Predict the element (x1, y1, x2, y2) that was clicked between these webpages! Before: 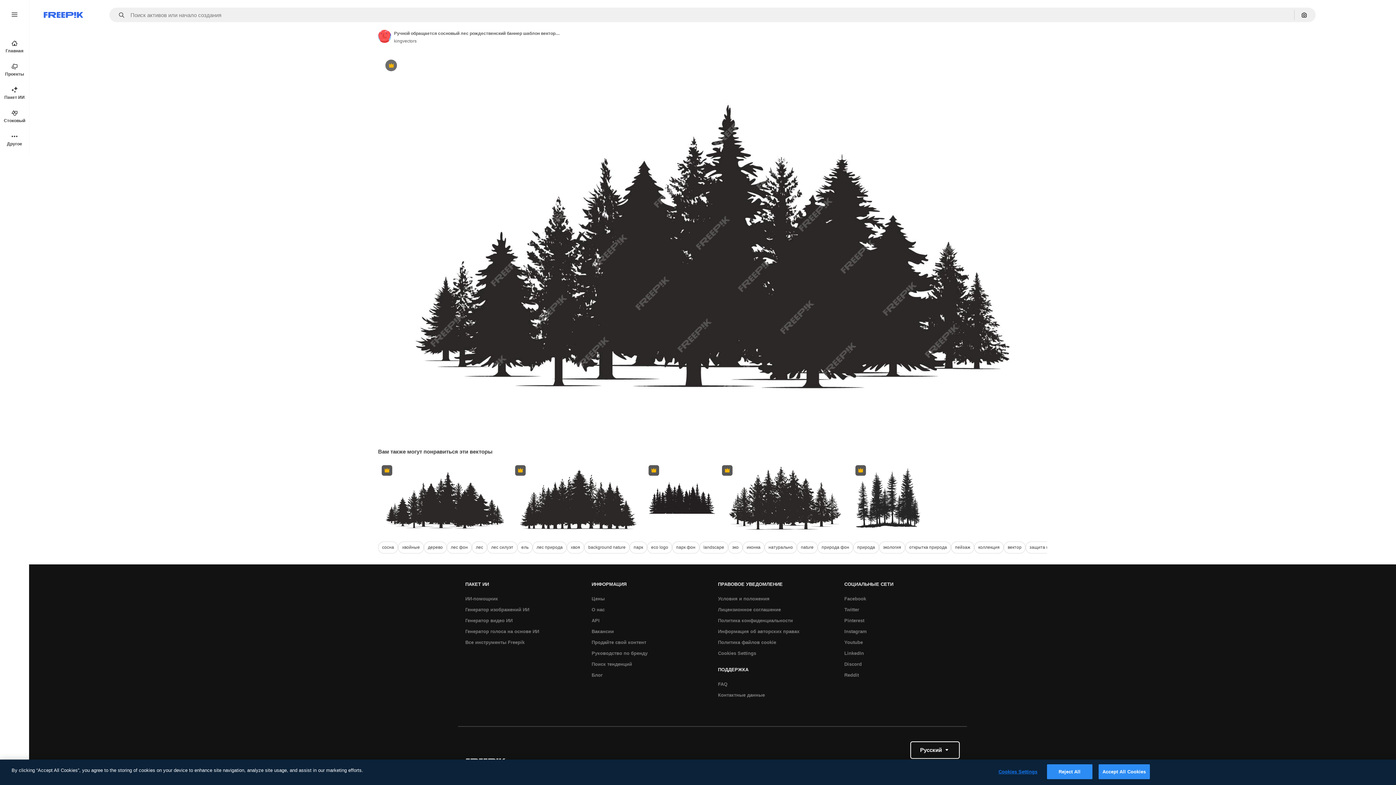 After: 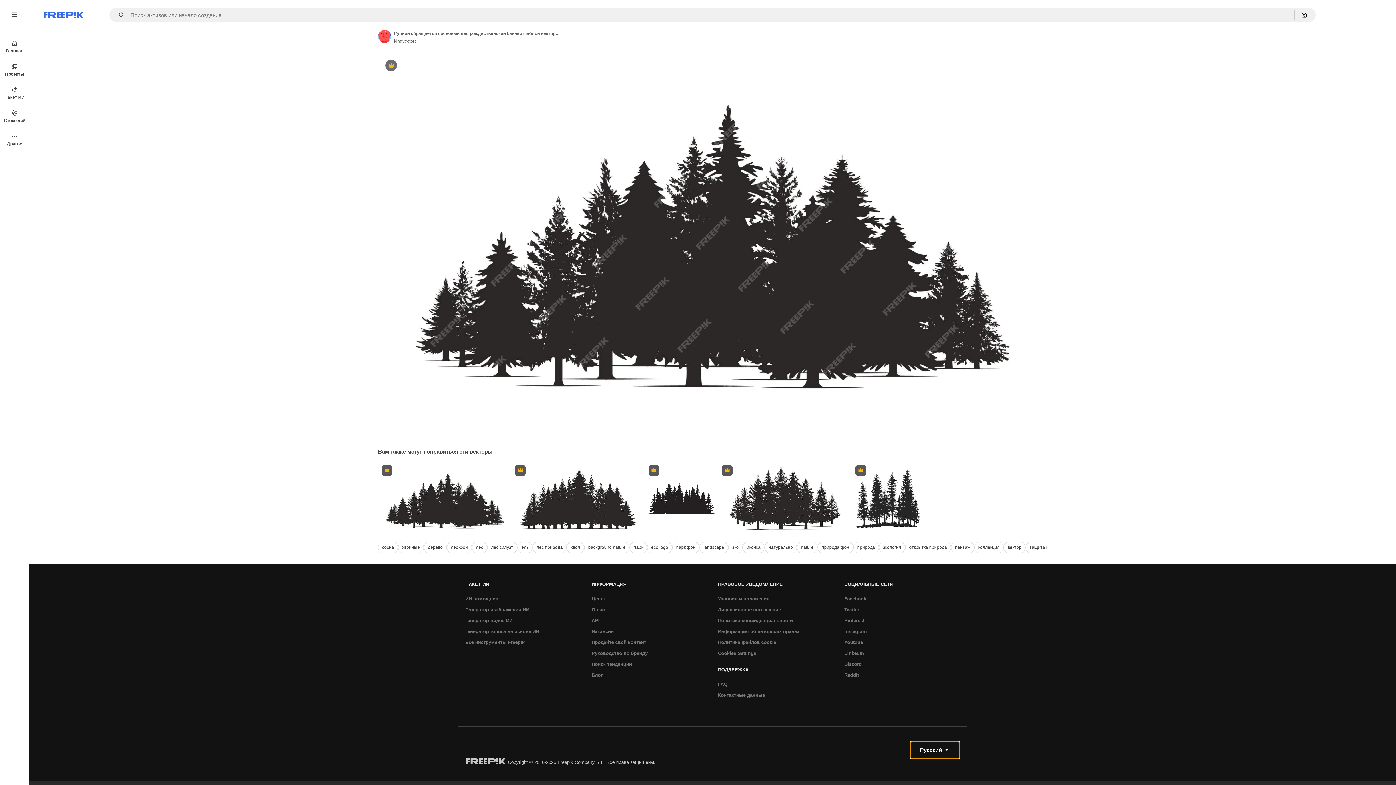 Action: label: Pусский bbox: (910, 741, 960, 759)